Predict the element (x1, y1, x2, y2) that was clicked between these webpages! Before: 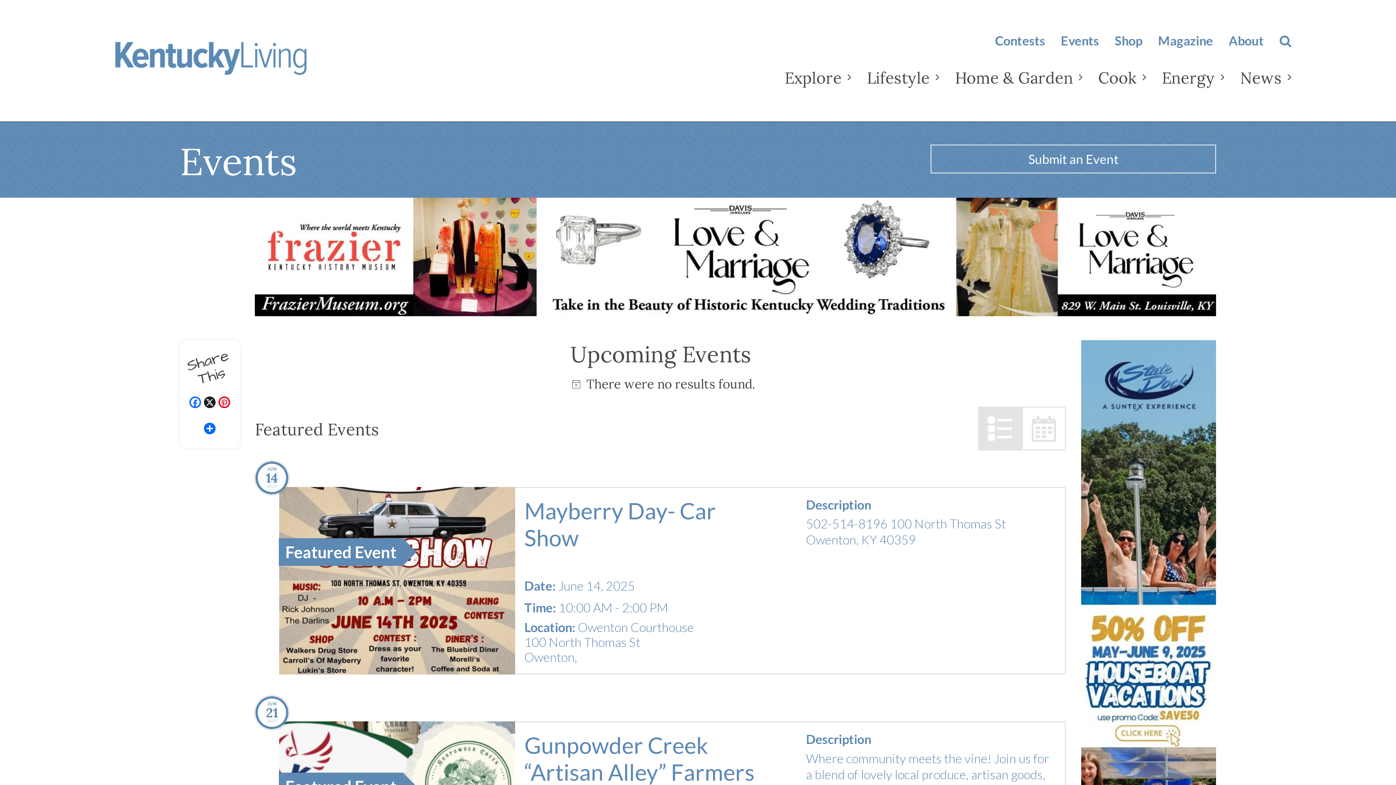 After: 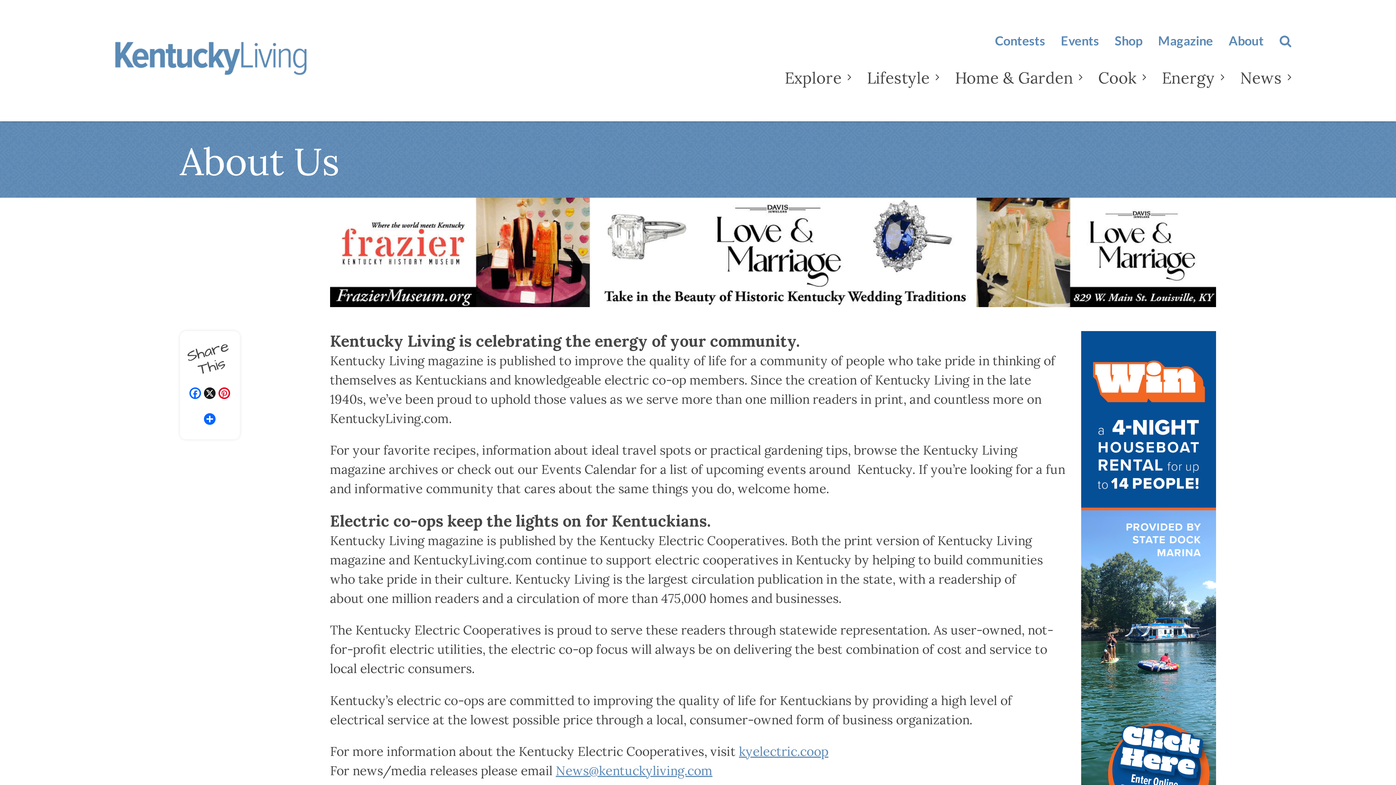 Action: label: About bbox: (1229, 33, 1264, 48)